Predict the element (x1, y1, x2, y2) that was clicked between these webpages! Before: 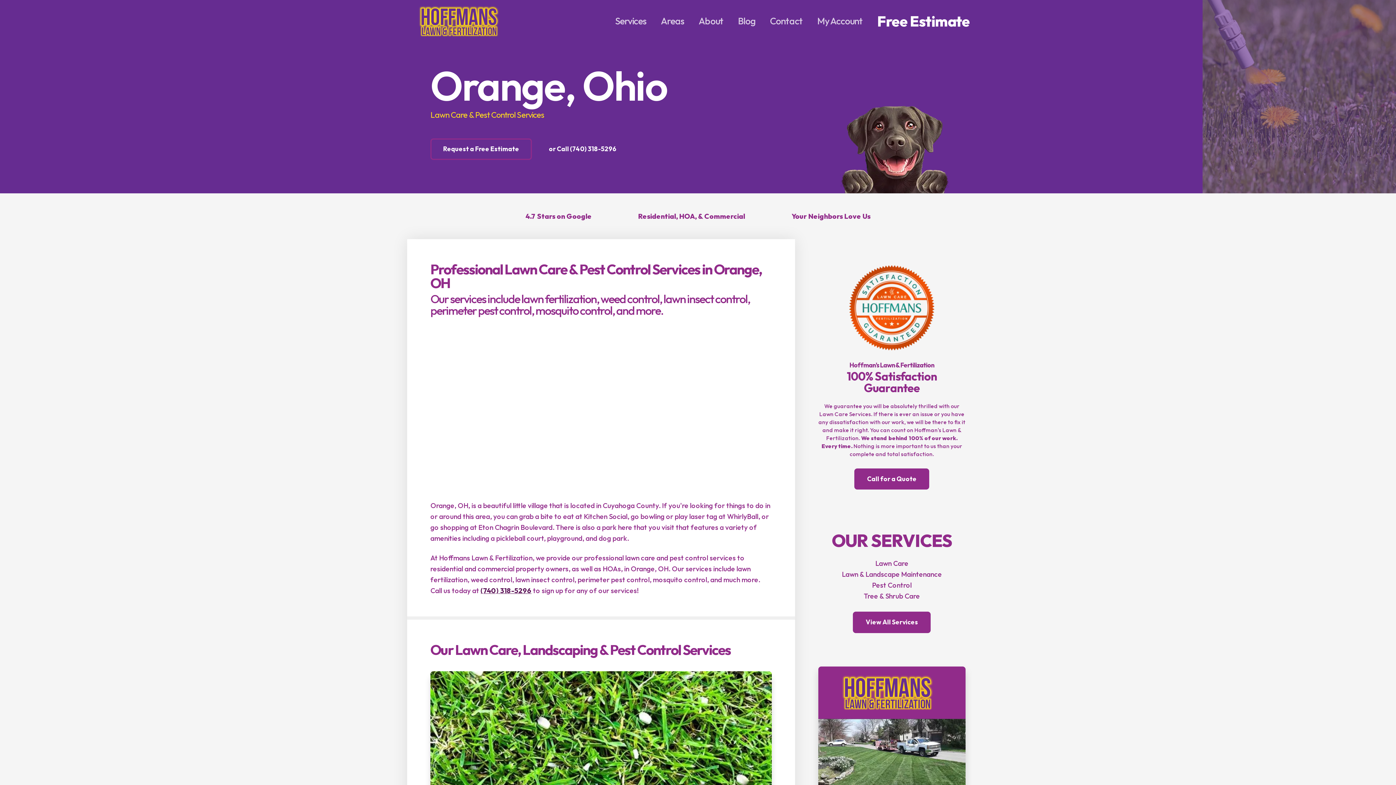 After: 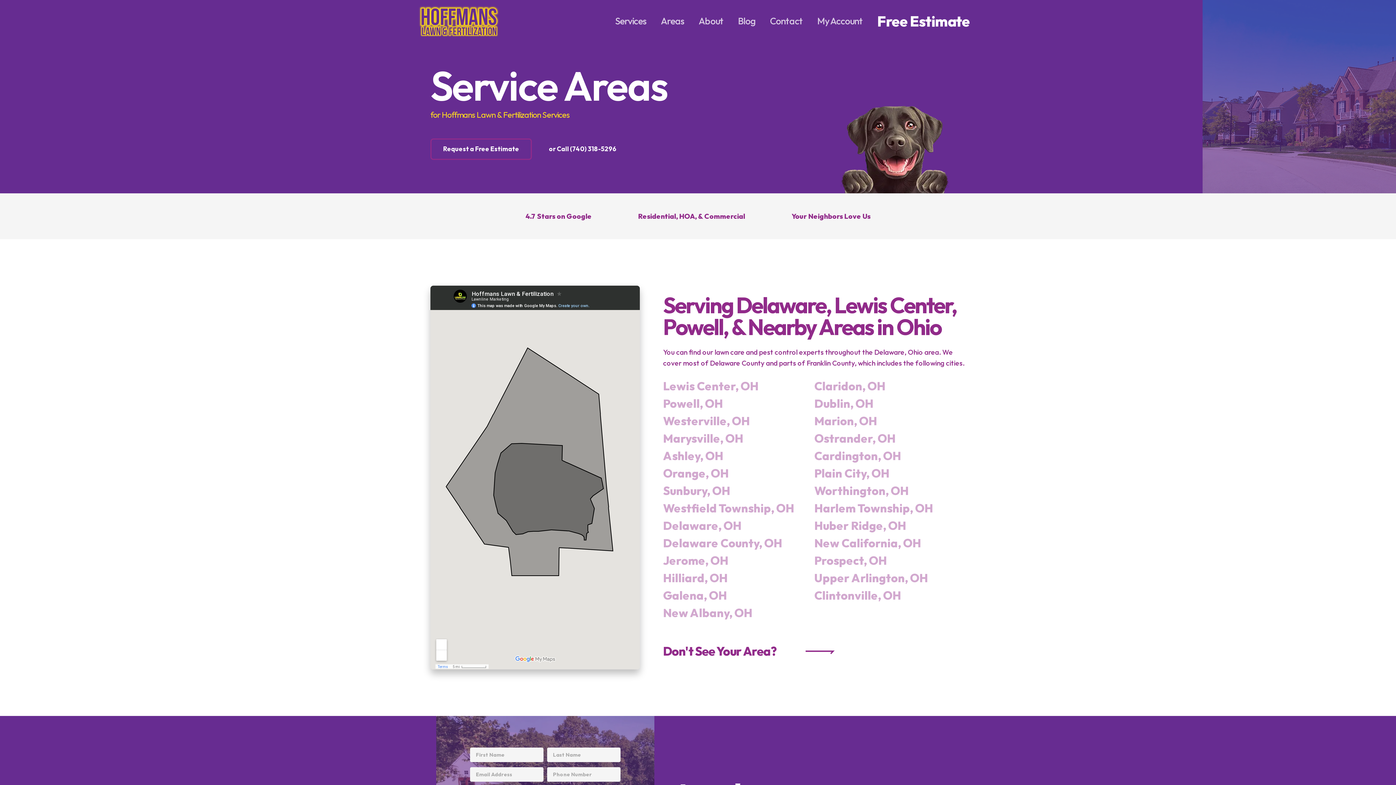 Action: bbox: (653, 10, 691, 32) label: Areas